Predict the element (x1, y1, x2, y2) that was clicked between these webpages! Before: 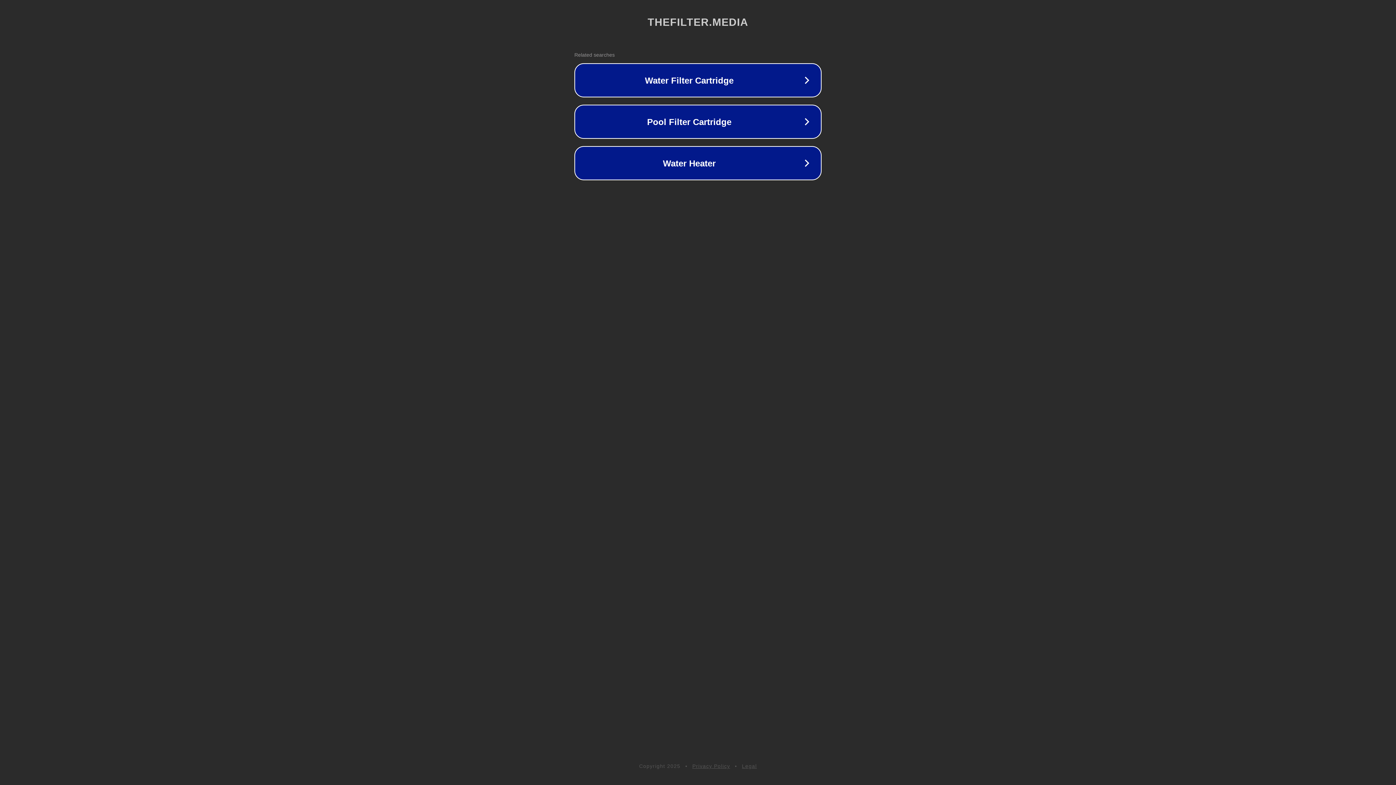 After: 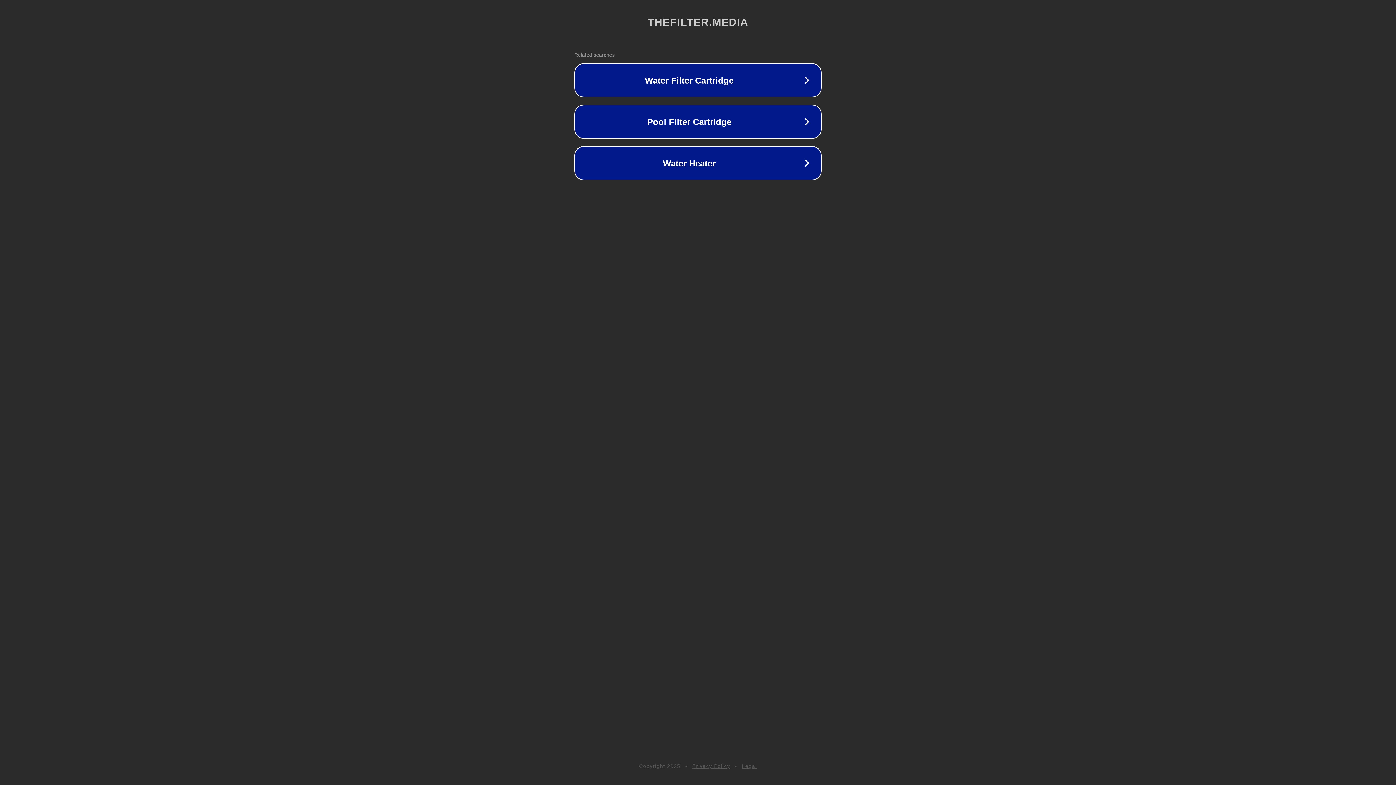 Action: bbox: (742, 763, 757, 769) label: Legal